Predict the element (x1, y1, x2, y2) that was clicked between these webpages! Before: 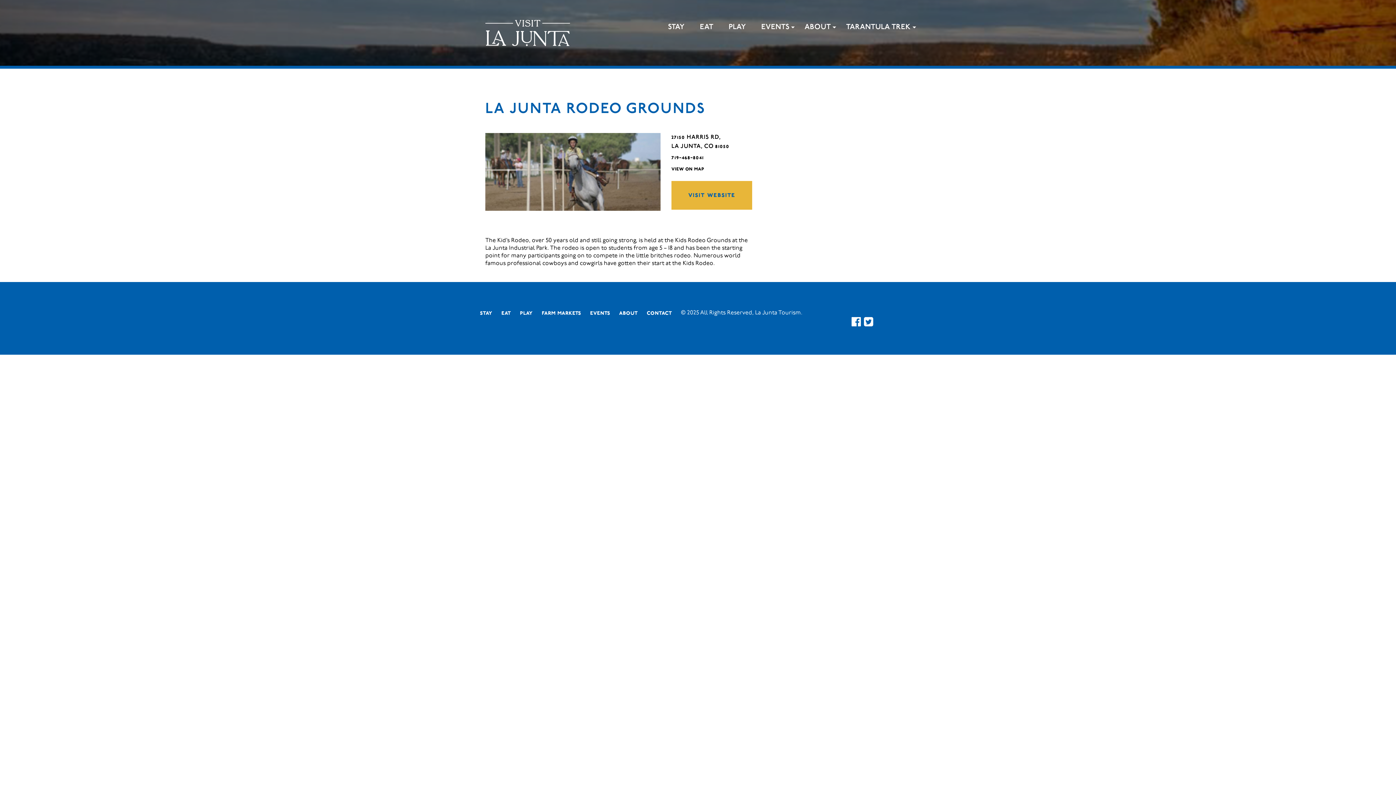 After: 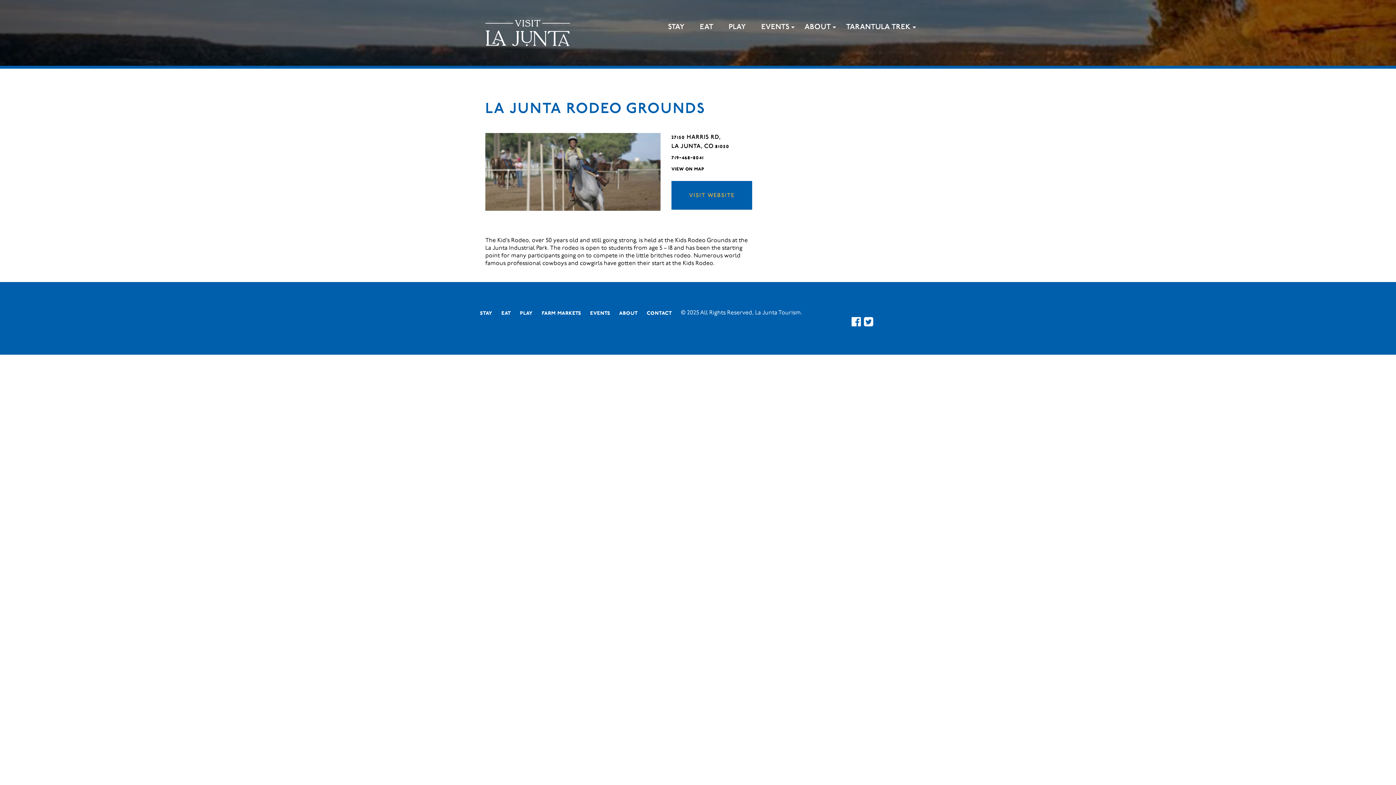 Action: label: visit website bbox: (671, 181, 752, 209)